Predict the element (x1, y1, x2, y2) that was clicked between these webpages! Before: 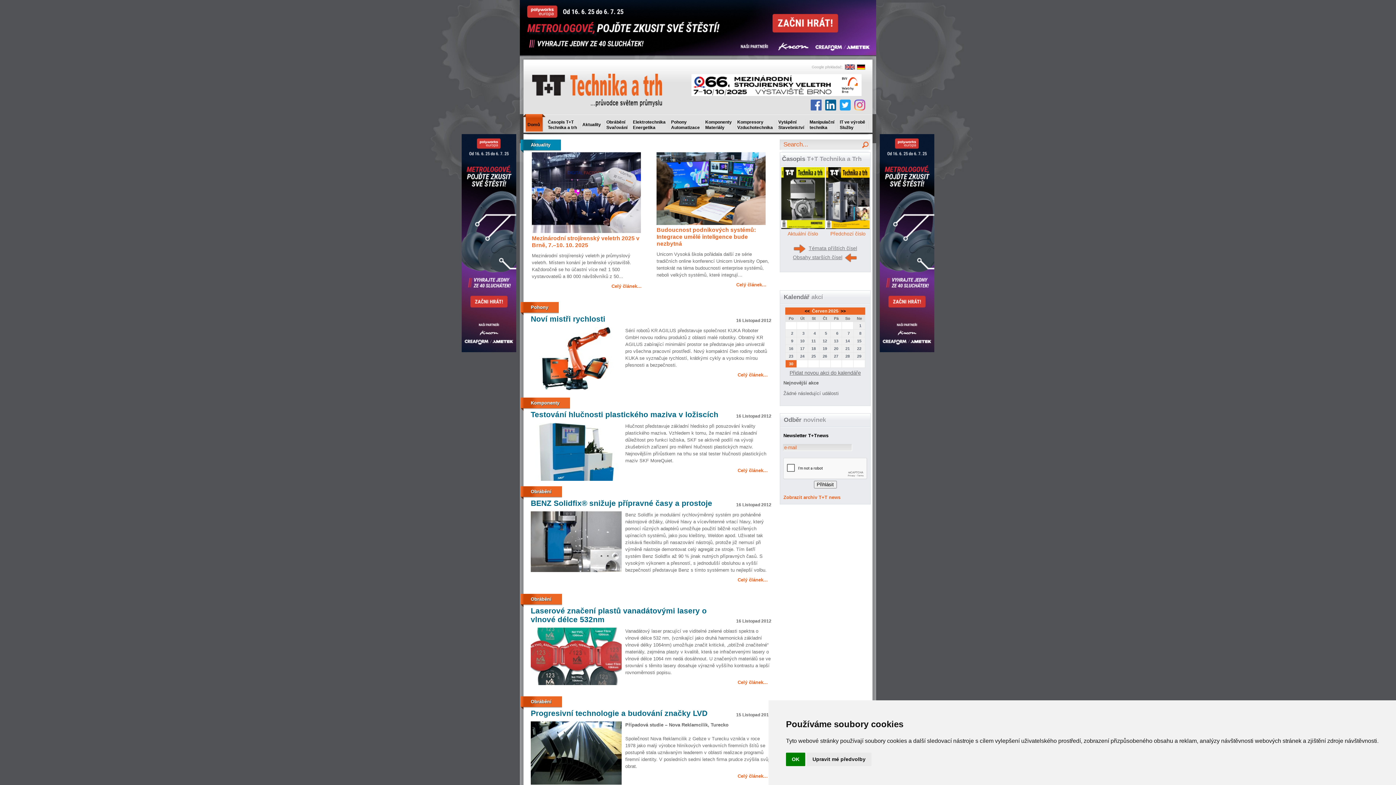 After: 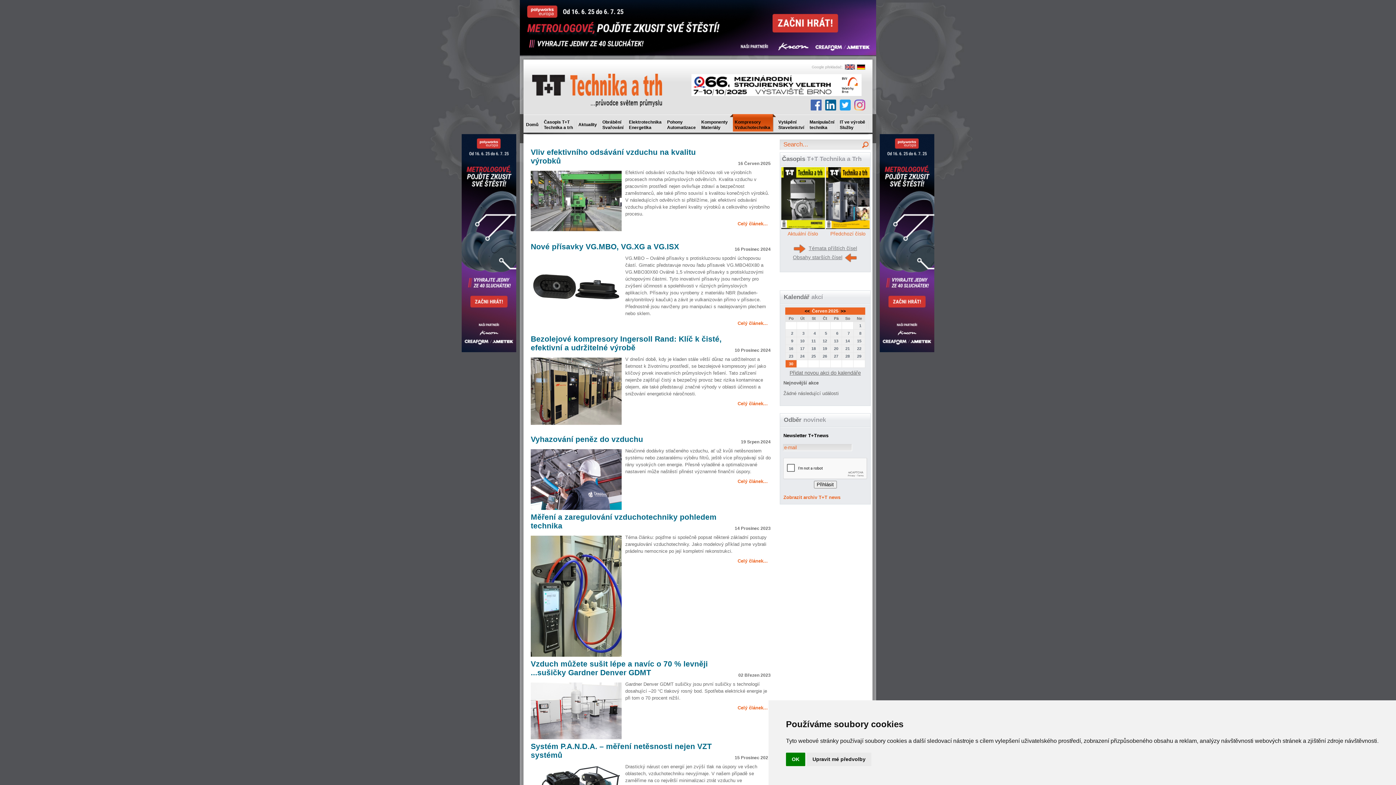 Action: label: Kompresory
Vzduchotechnika bbox: (734, 114, 779, 135)